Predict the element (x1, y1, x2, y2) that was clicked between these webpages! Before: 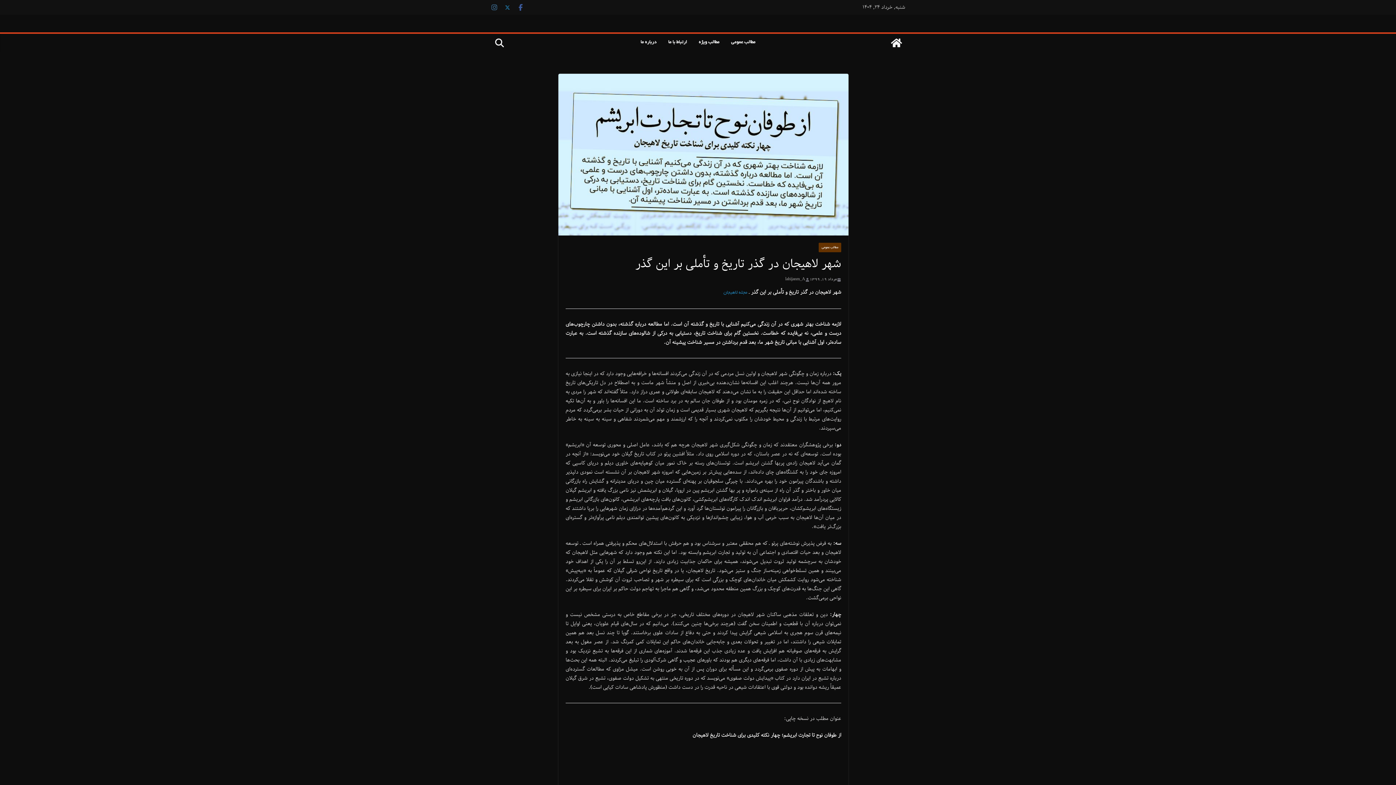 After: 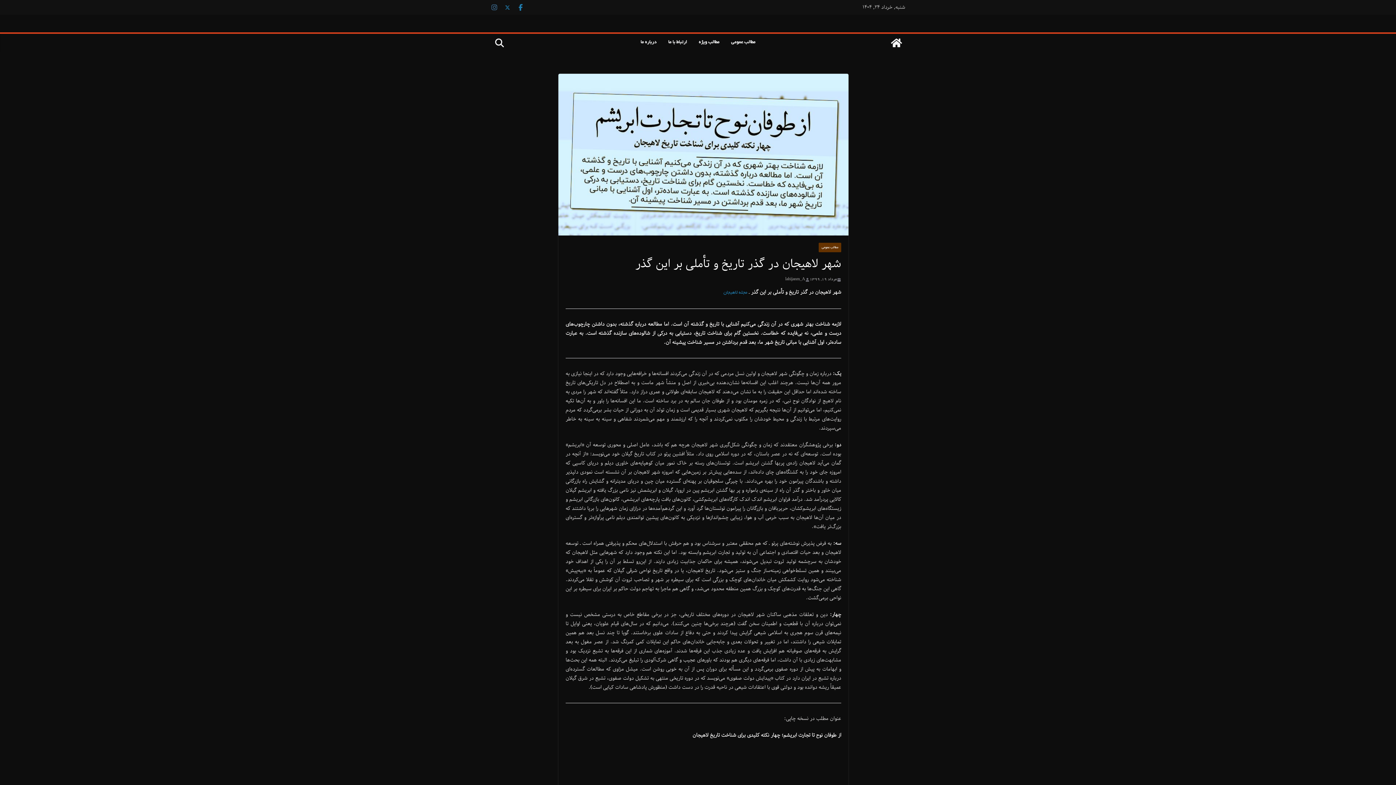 Action: bbox: (517, 3, 524, 11)